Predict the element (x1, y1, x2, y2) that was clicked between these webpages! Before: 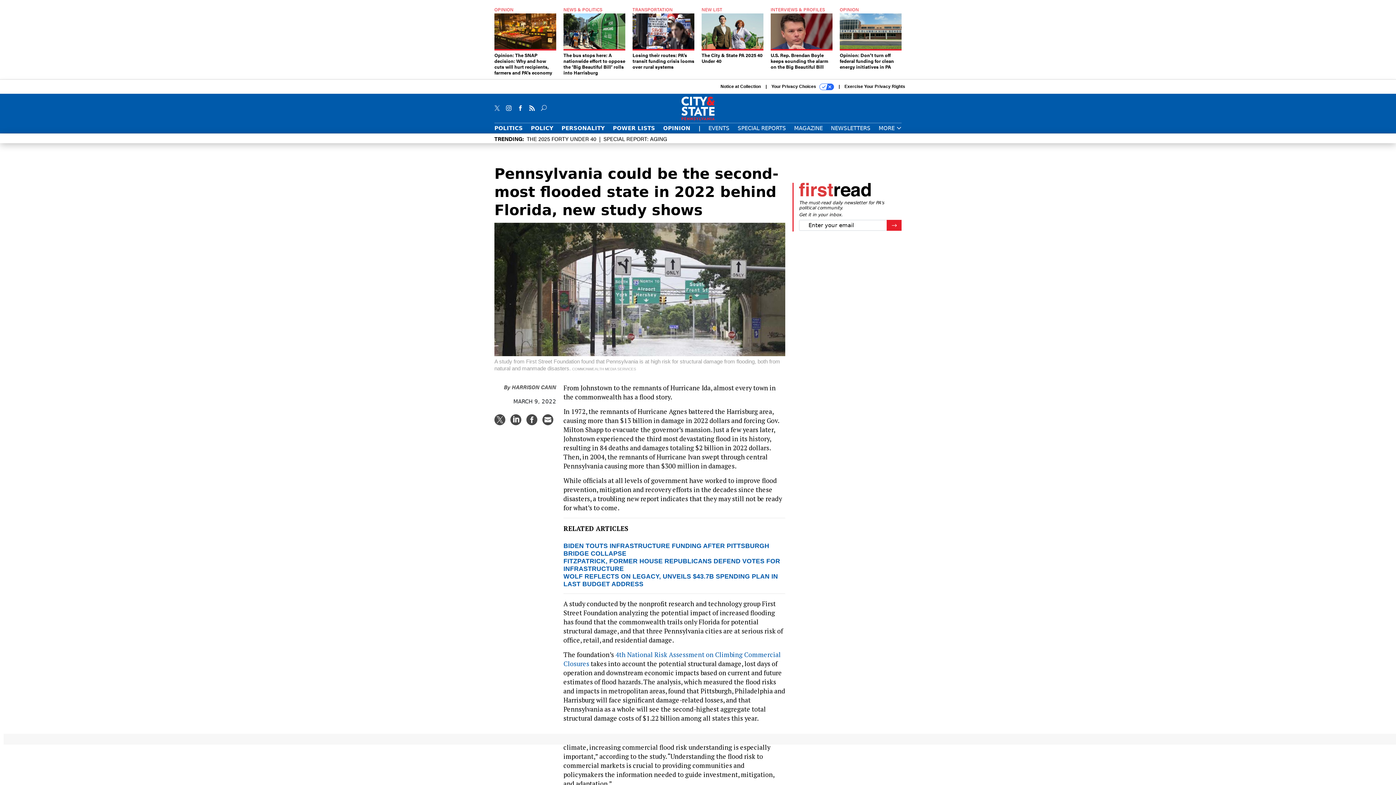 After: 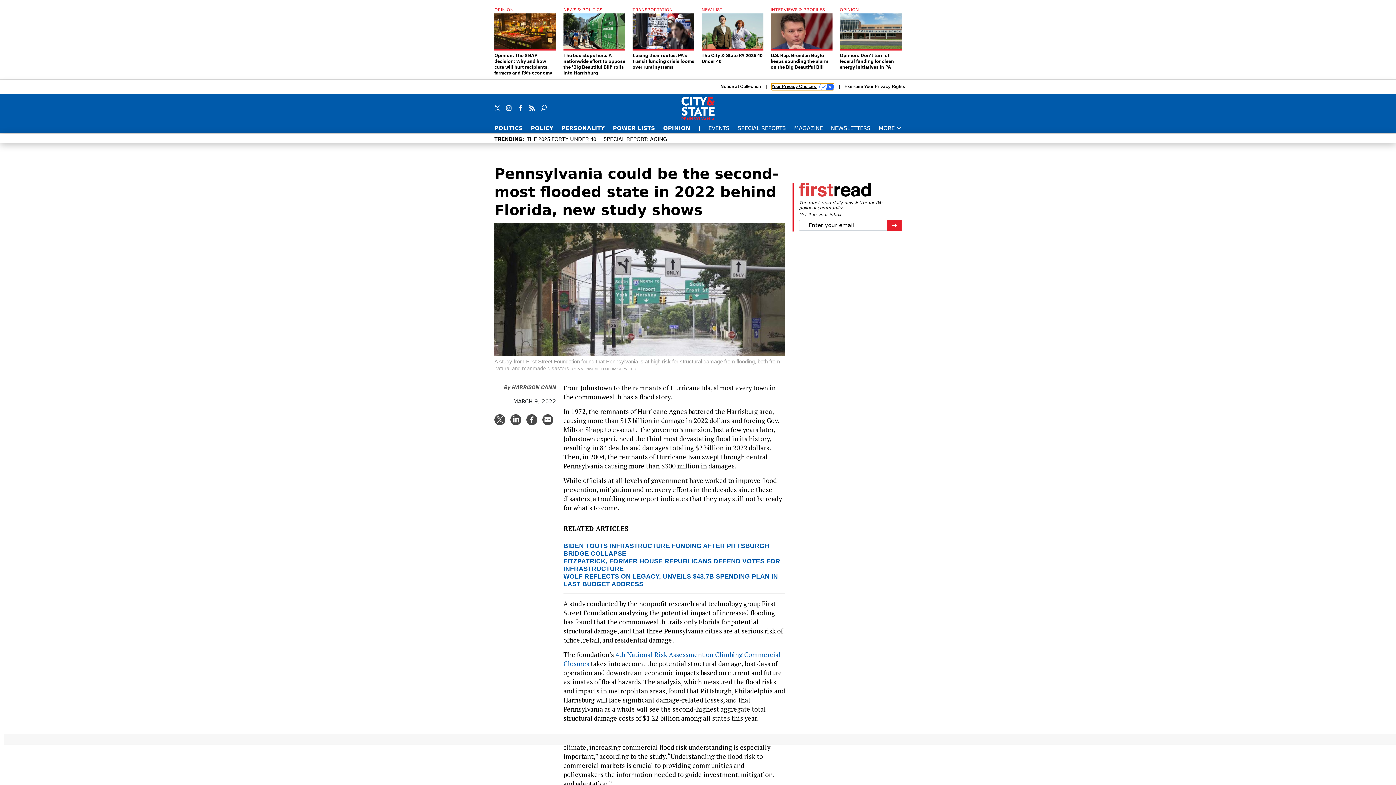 Action: label: Your Privacy Choices  bbox: (771, 83, 834, 90)